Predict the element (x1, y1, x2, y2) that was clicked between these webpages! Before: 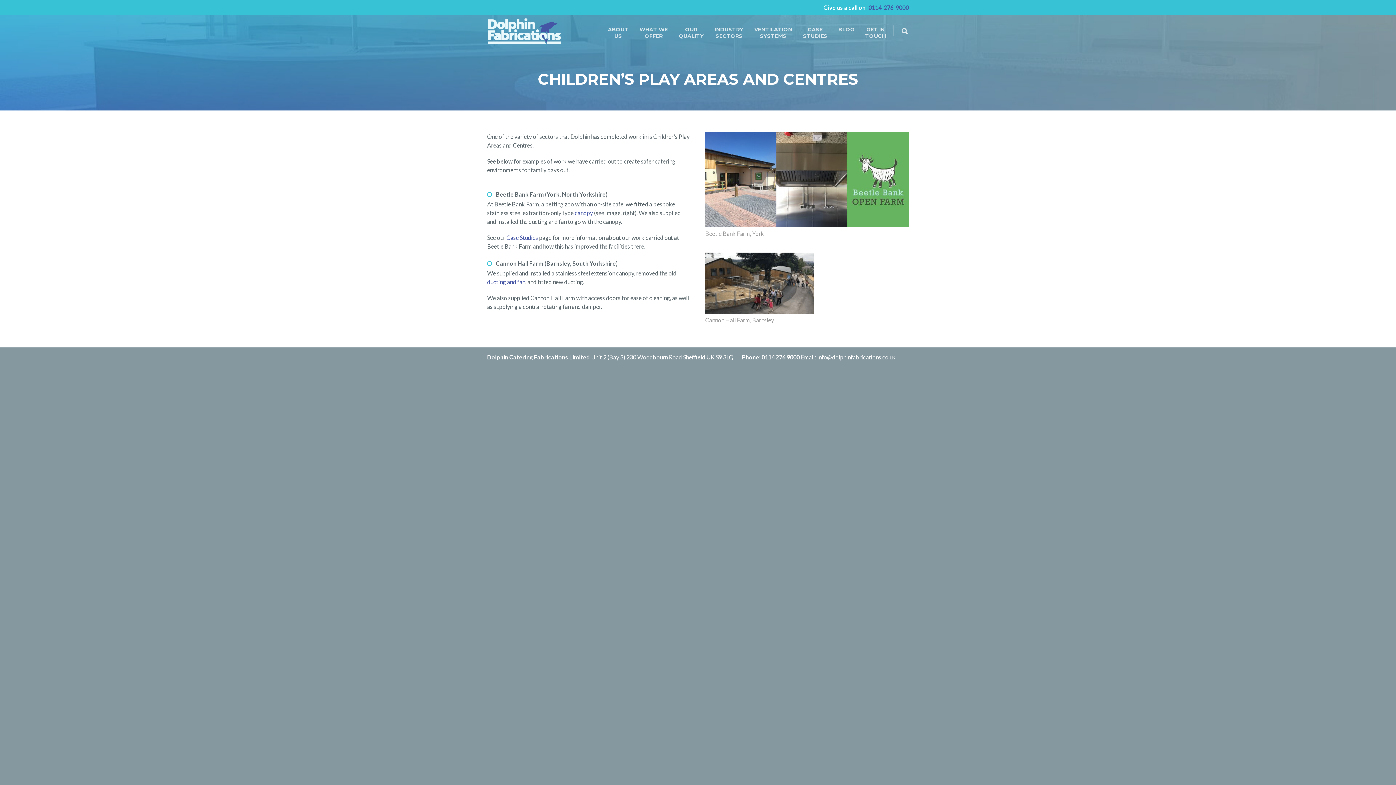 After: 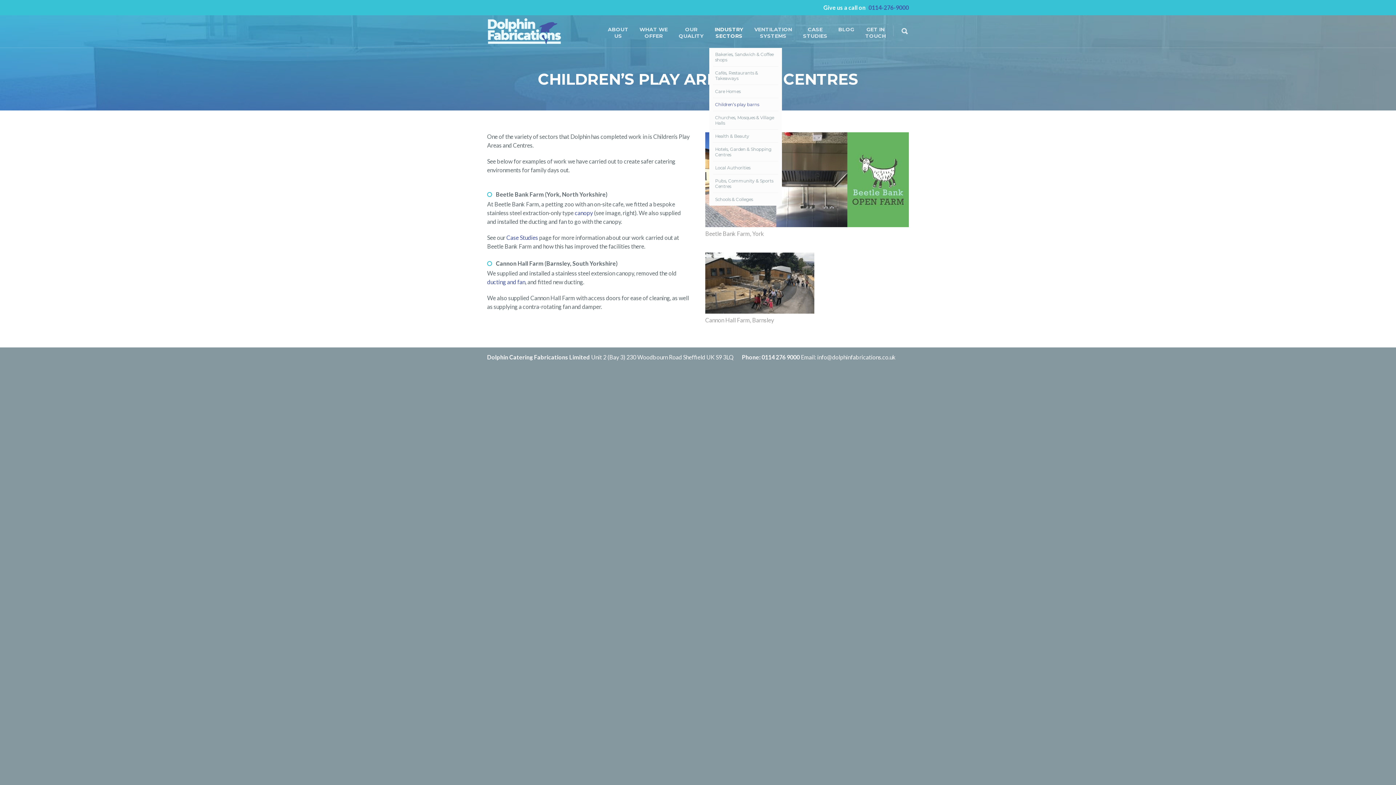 Action: label: INDUSTRY
SECTORS bbox: (709, 26, 749, 39)